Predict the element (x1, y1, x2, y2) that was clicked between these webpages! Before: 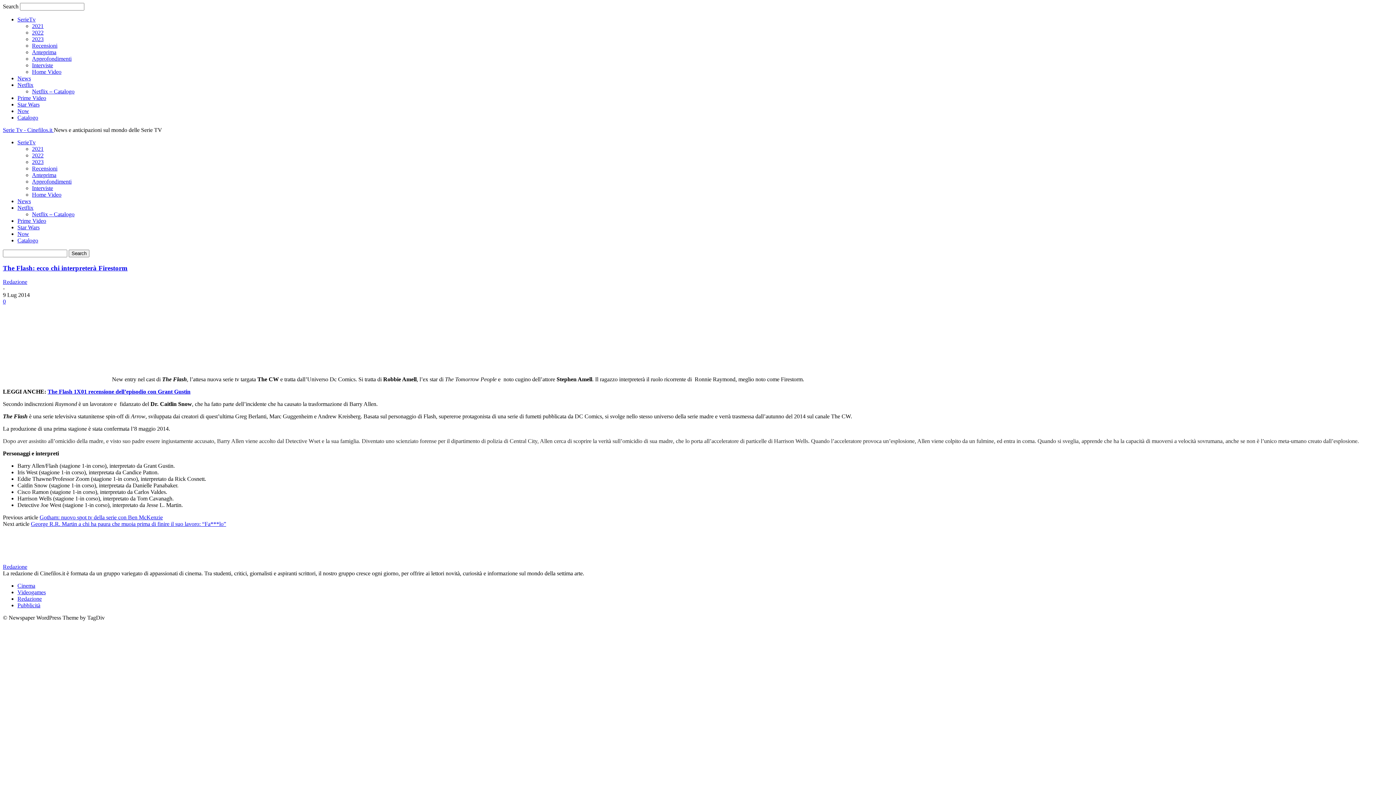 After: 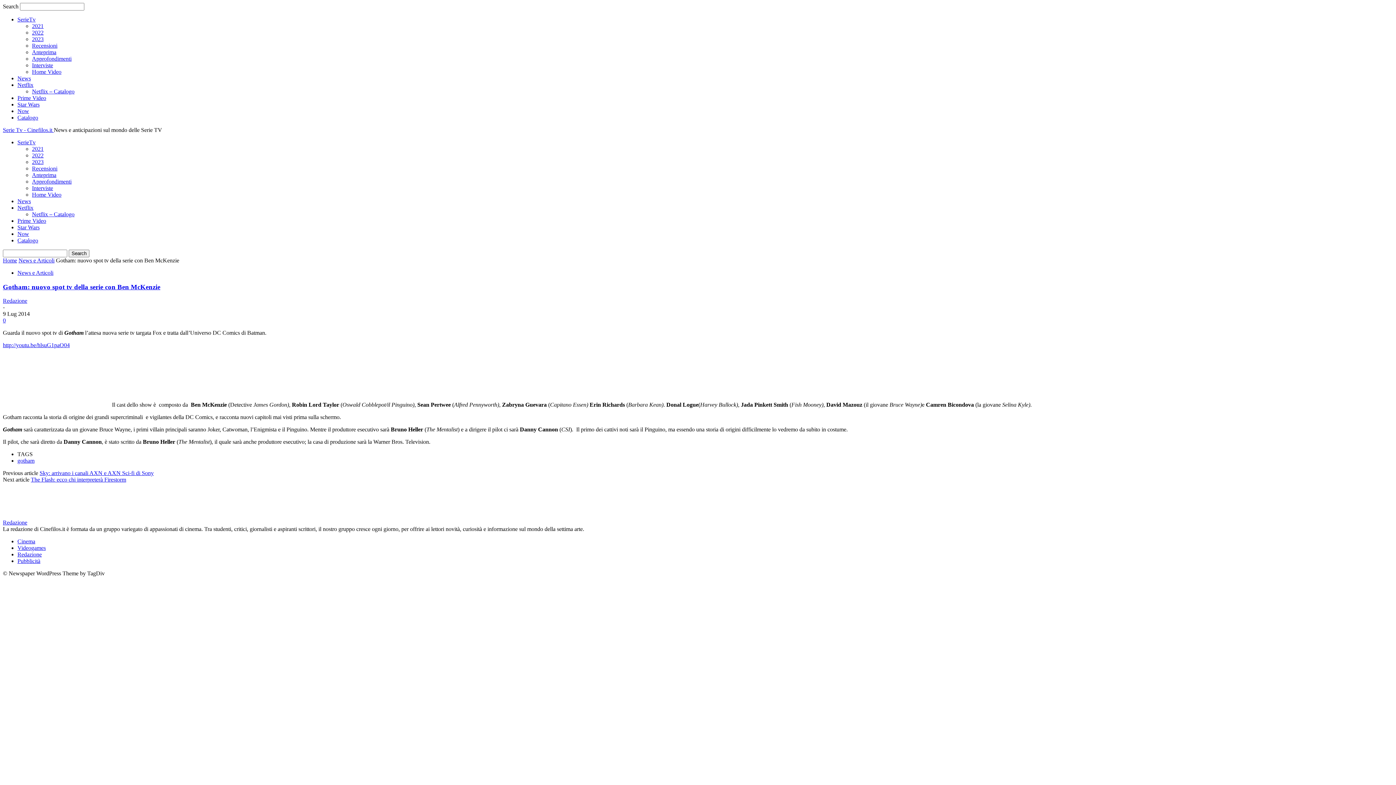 Action: label: Gotham: nuovo spot tv della serie con Ben McKenzie bbox: (39, 514, 162, 520)